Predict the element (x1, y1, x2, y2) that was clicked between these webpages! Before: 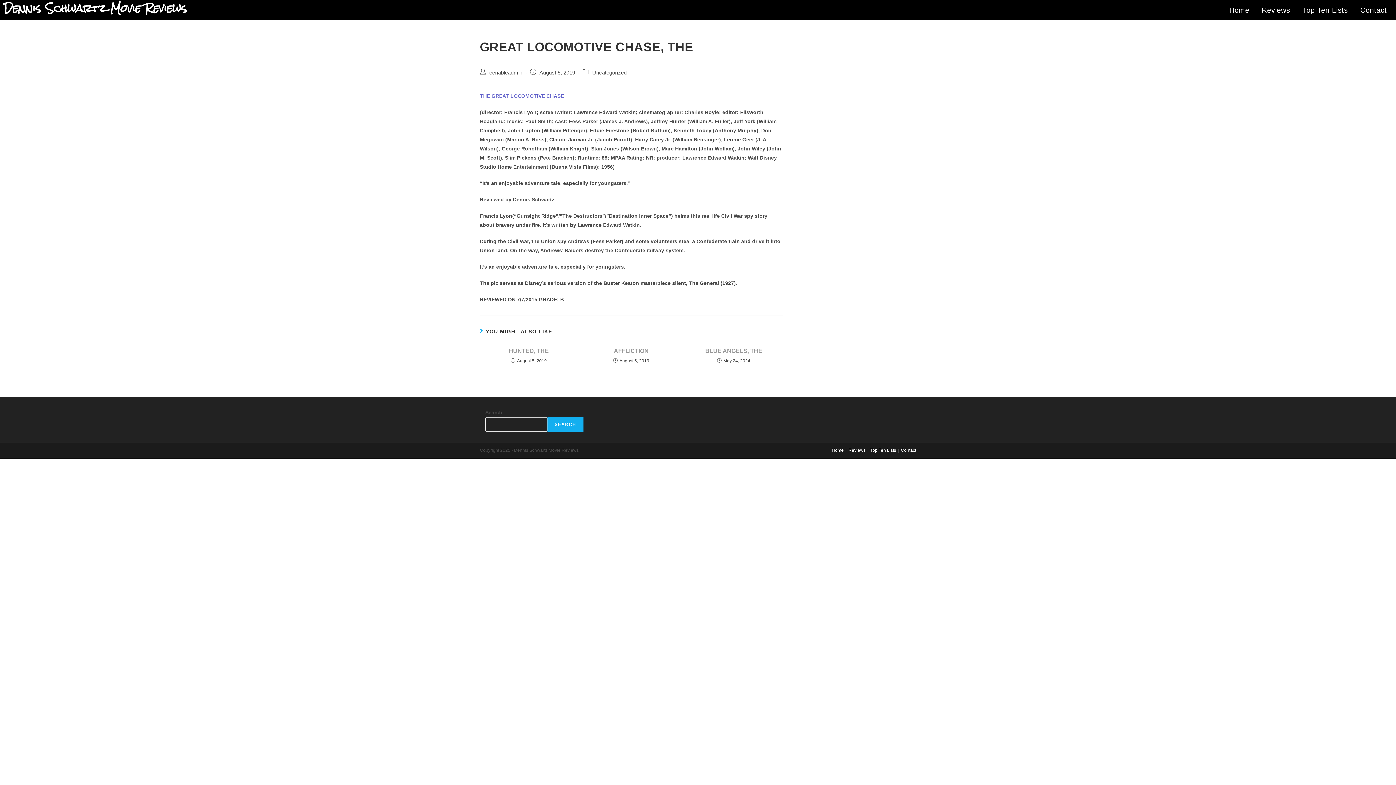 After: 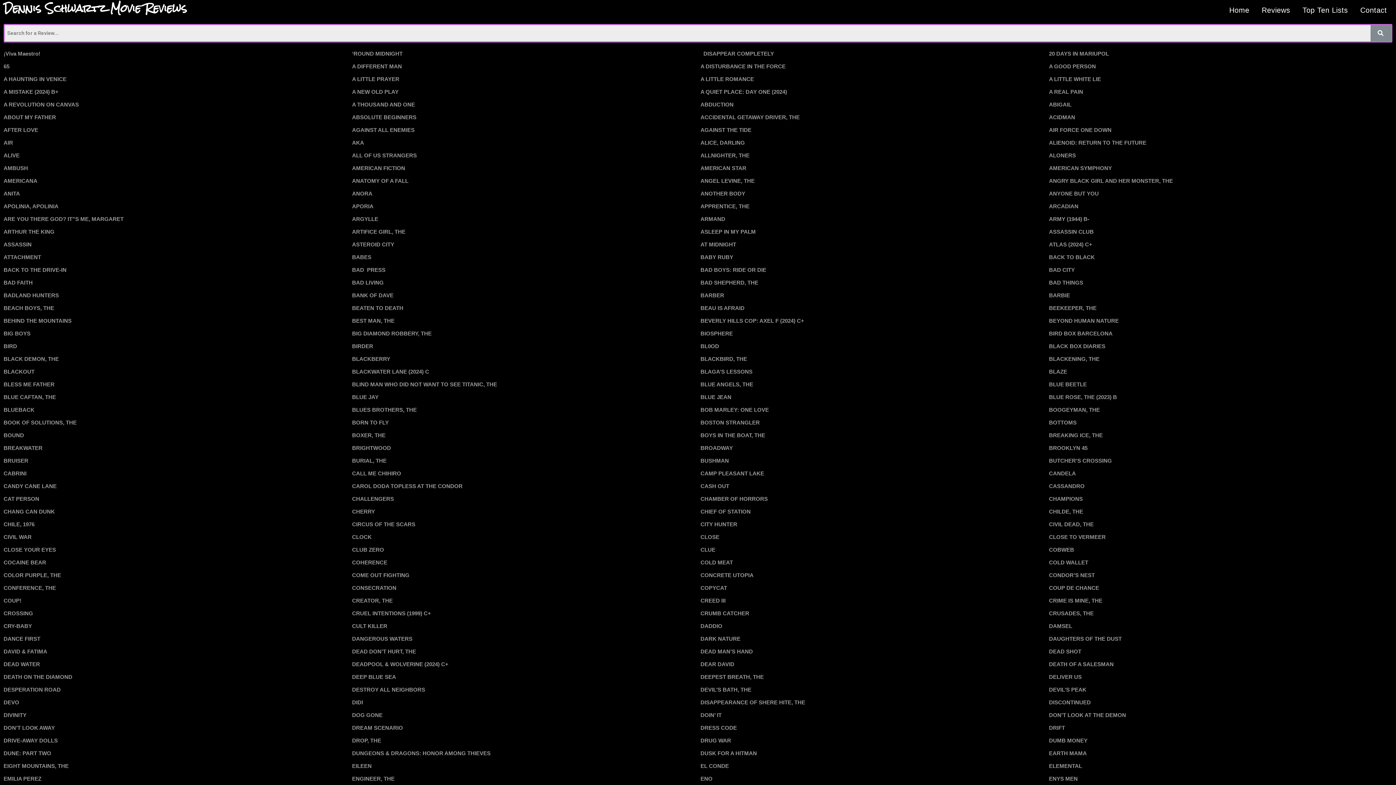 Action: label: Reviews bbox: (848, 448, 865, 453)